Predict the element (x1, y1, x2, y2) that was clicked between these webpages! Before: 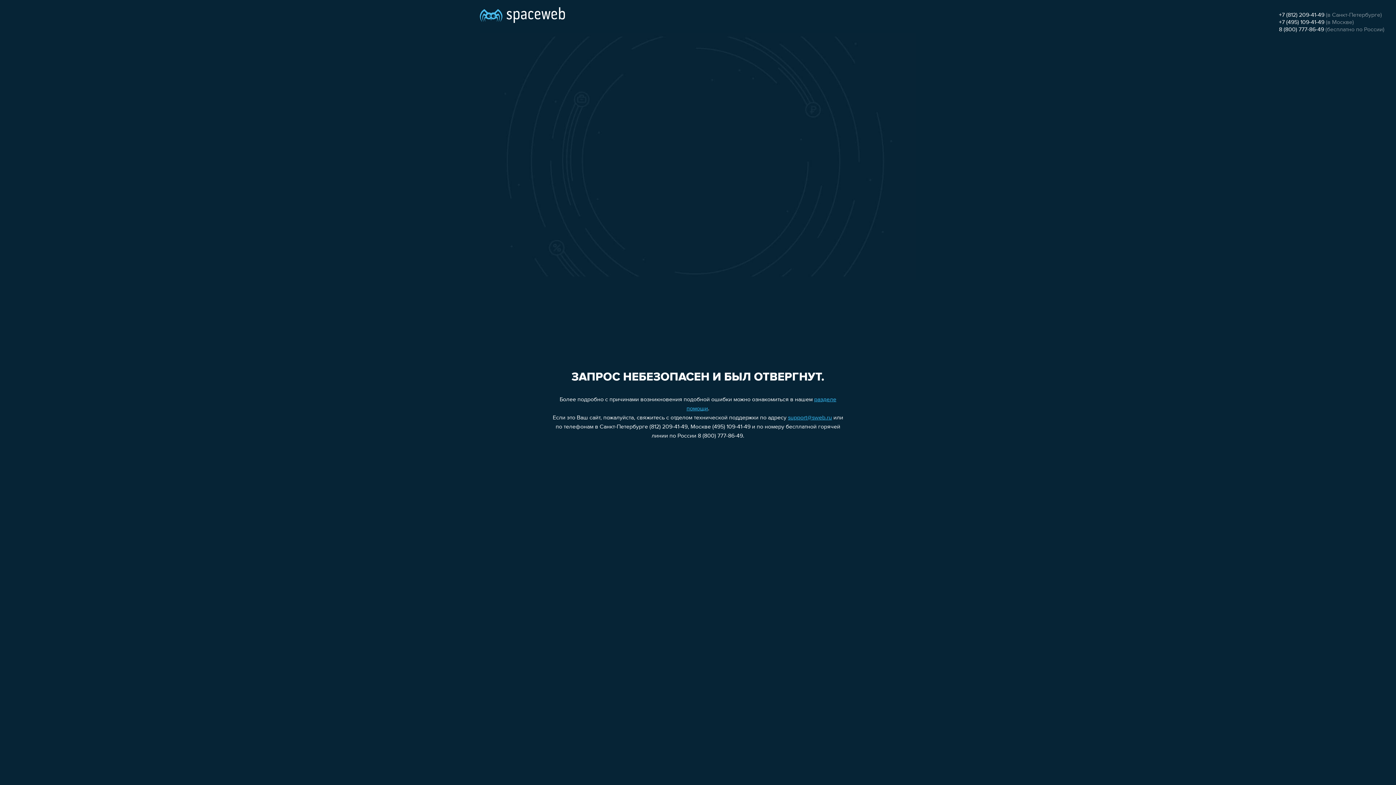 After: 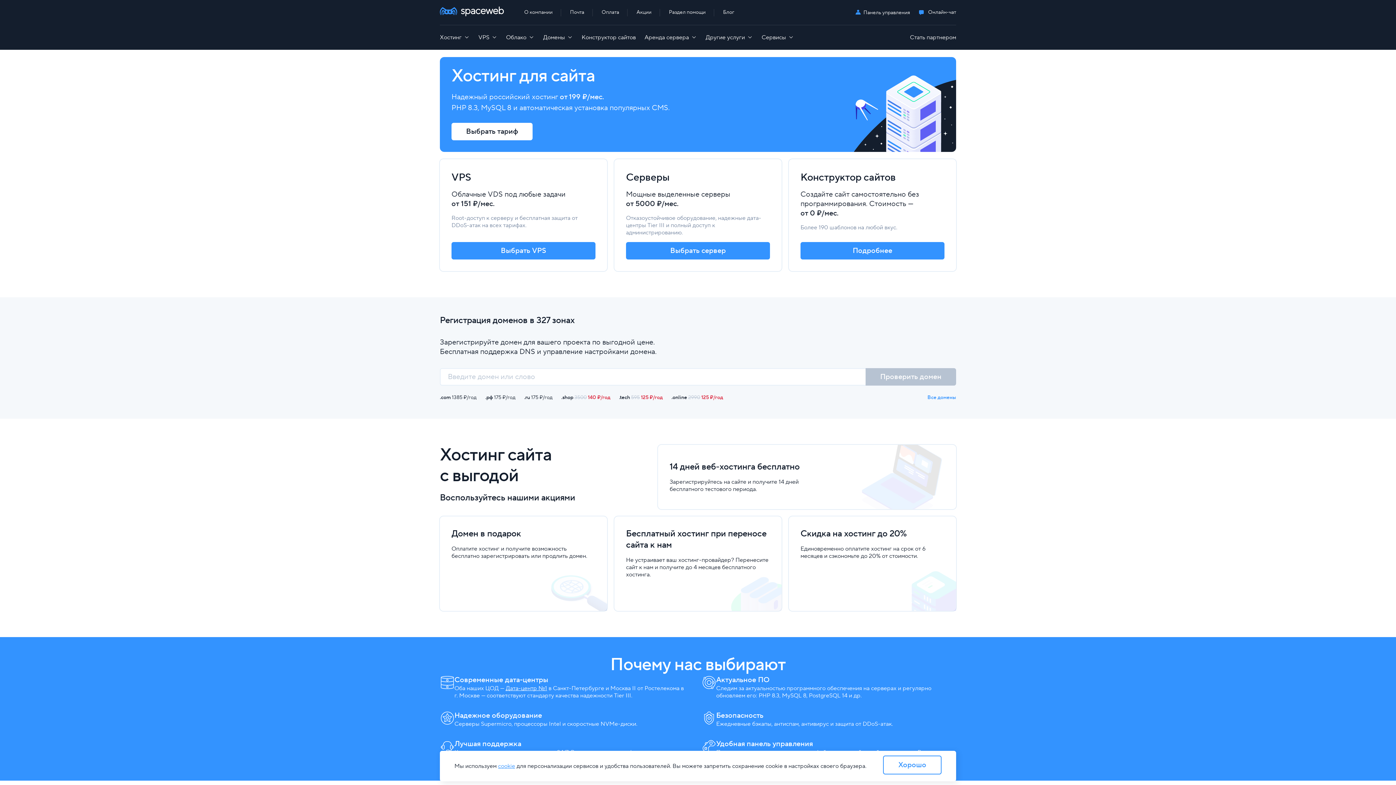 Action: bbox: (480, 0, 565, 25)